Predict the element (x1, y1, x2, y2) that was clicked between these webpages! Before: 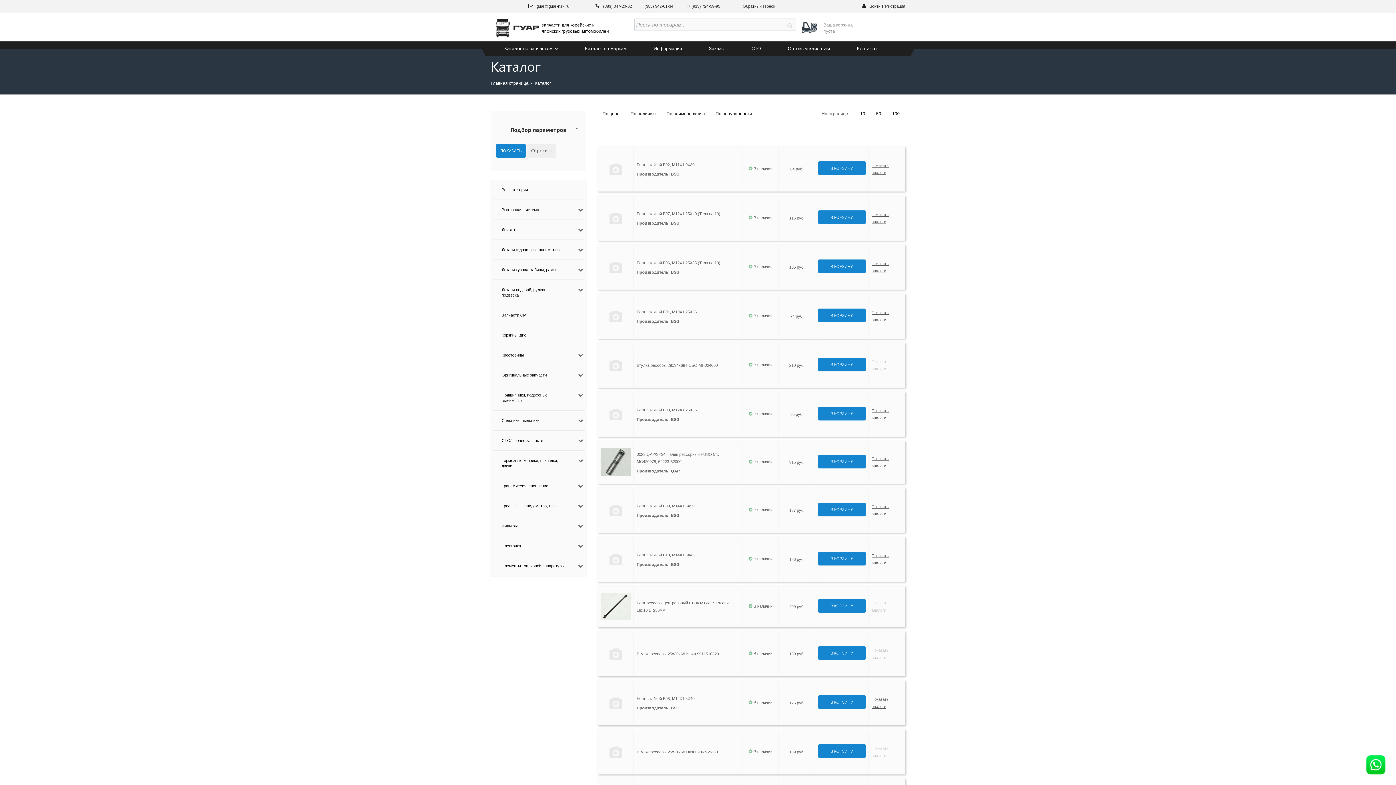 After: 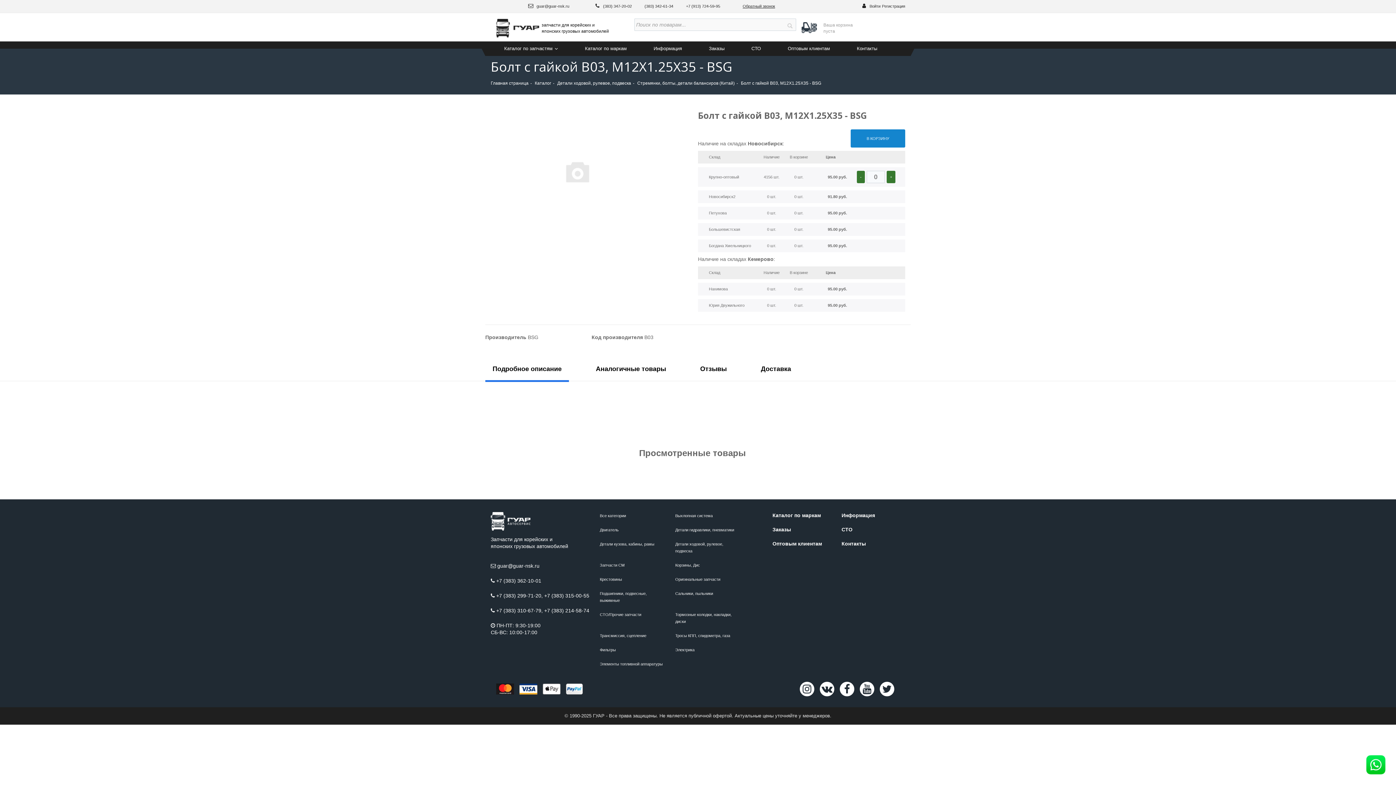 Action: label:  
В наличии bbox: (745, 411, 775, 417)